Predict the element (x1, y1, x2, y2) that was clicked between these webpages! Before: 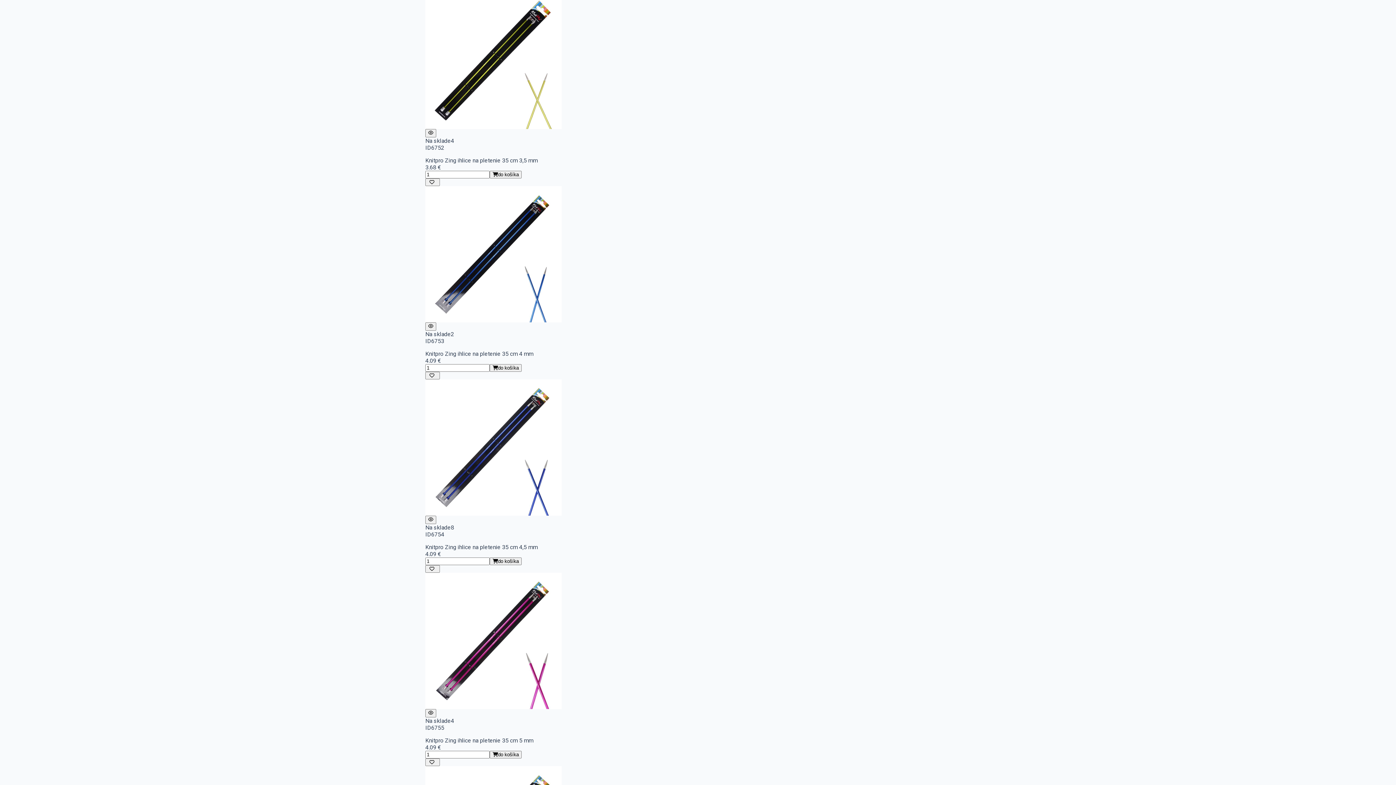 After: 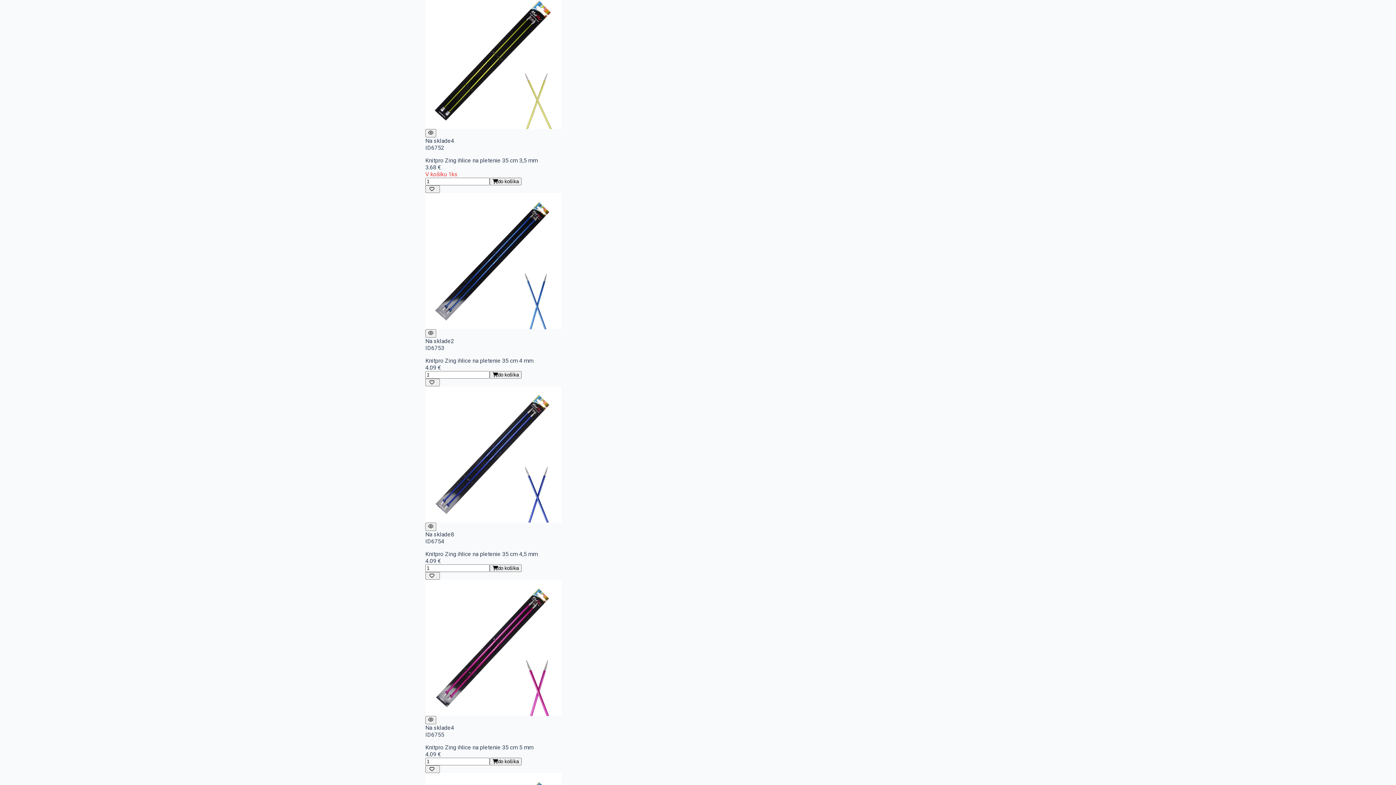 Action: label: do košíka bbox: (489, 170, 521, 178)